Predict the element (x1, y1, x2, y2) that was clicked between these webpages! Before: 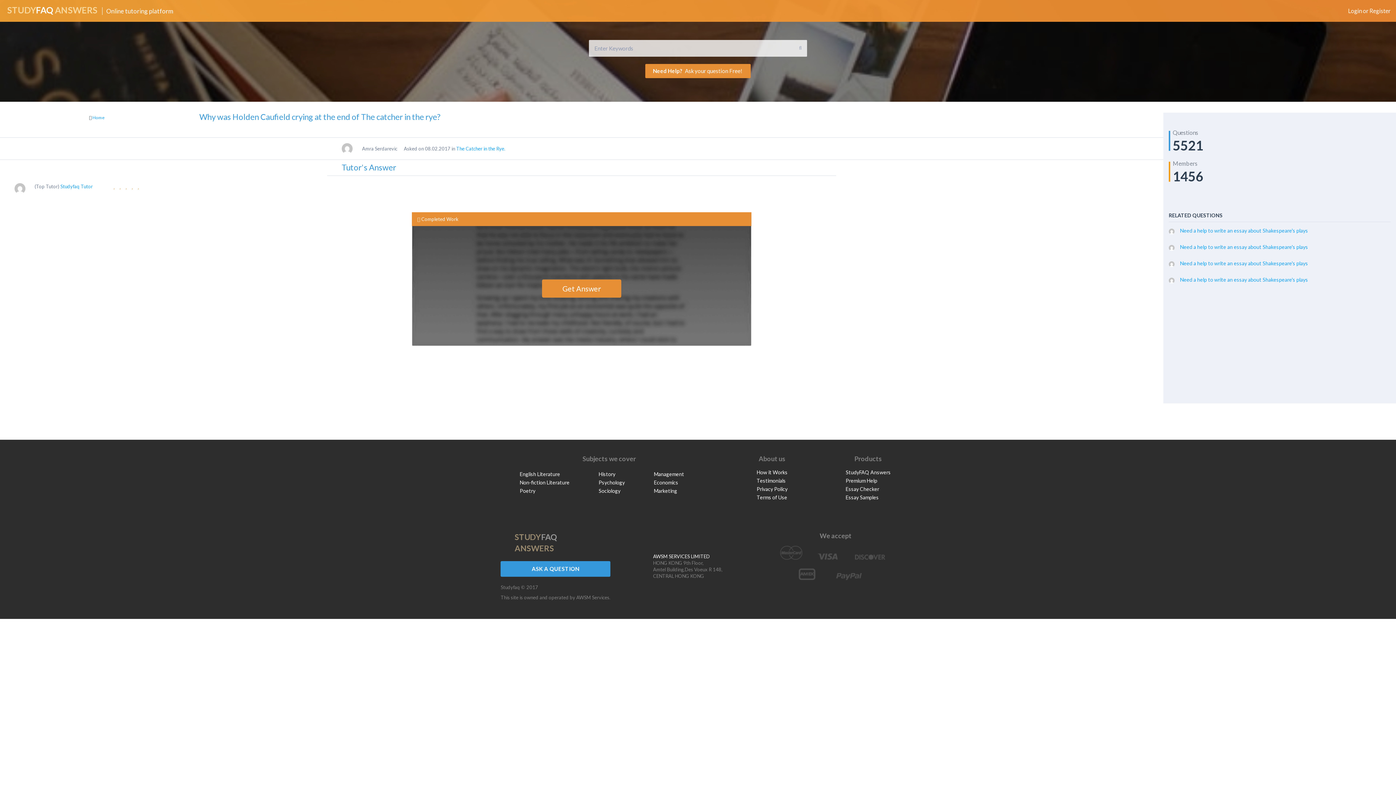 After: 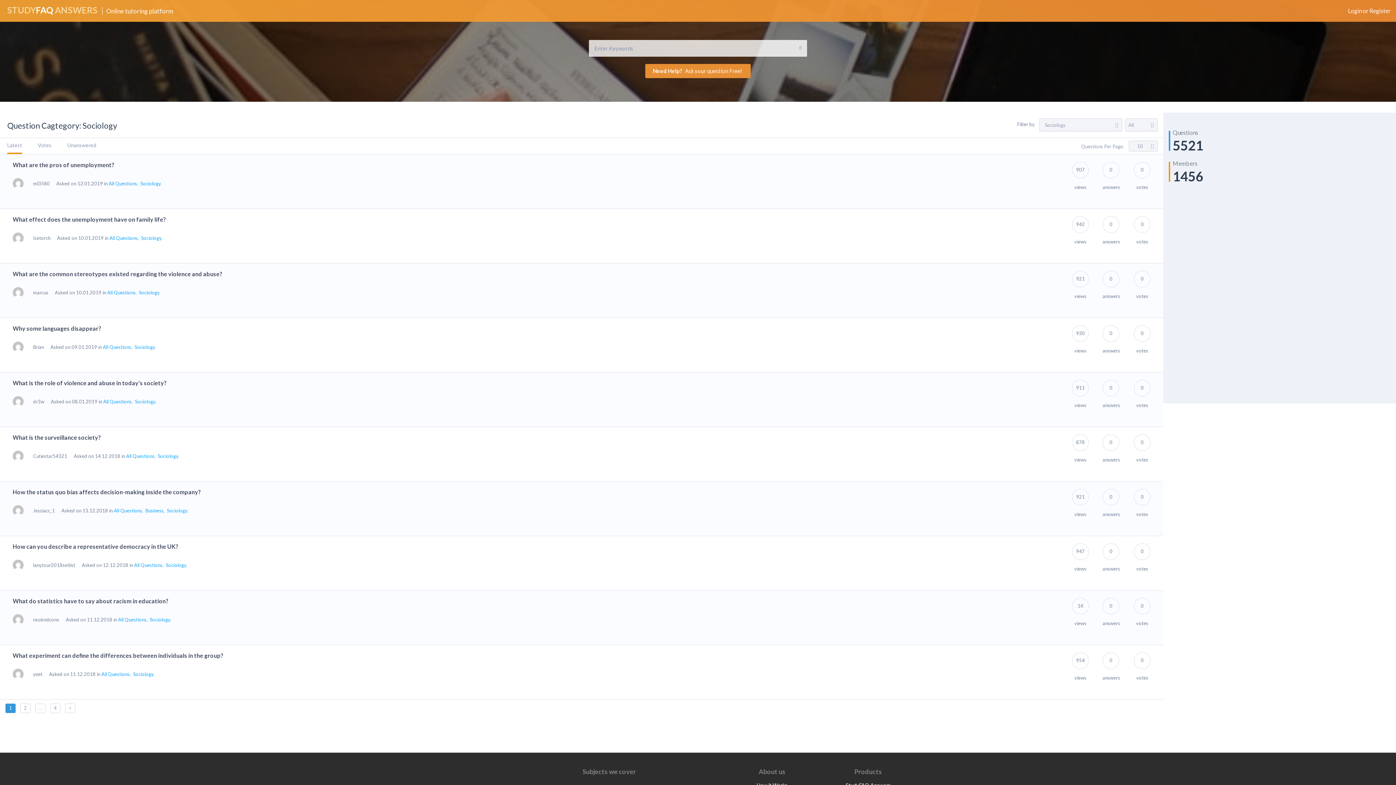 Action: bbox: (598, 487, 625, 494) label: Sociology